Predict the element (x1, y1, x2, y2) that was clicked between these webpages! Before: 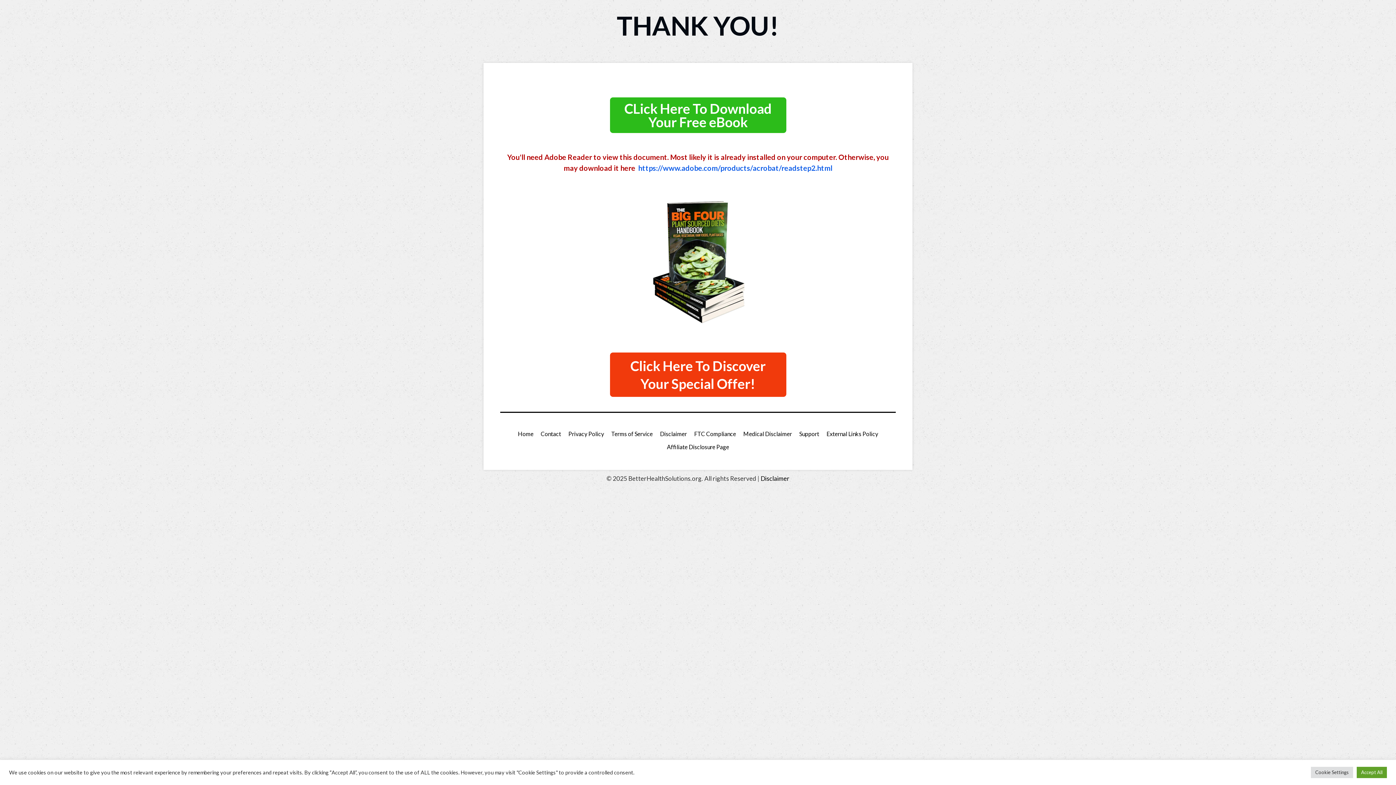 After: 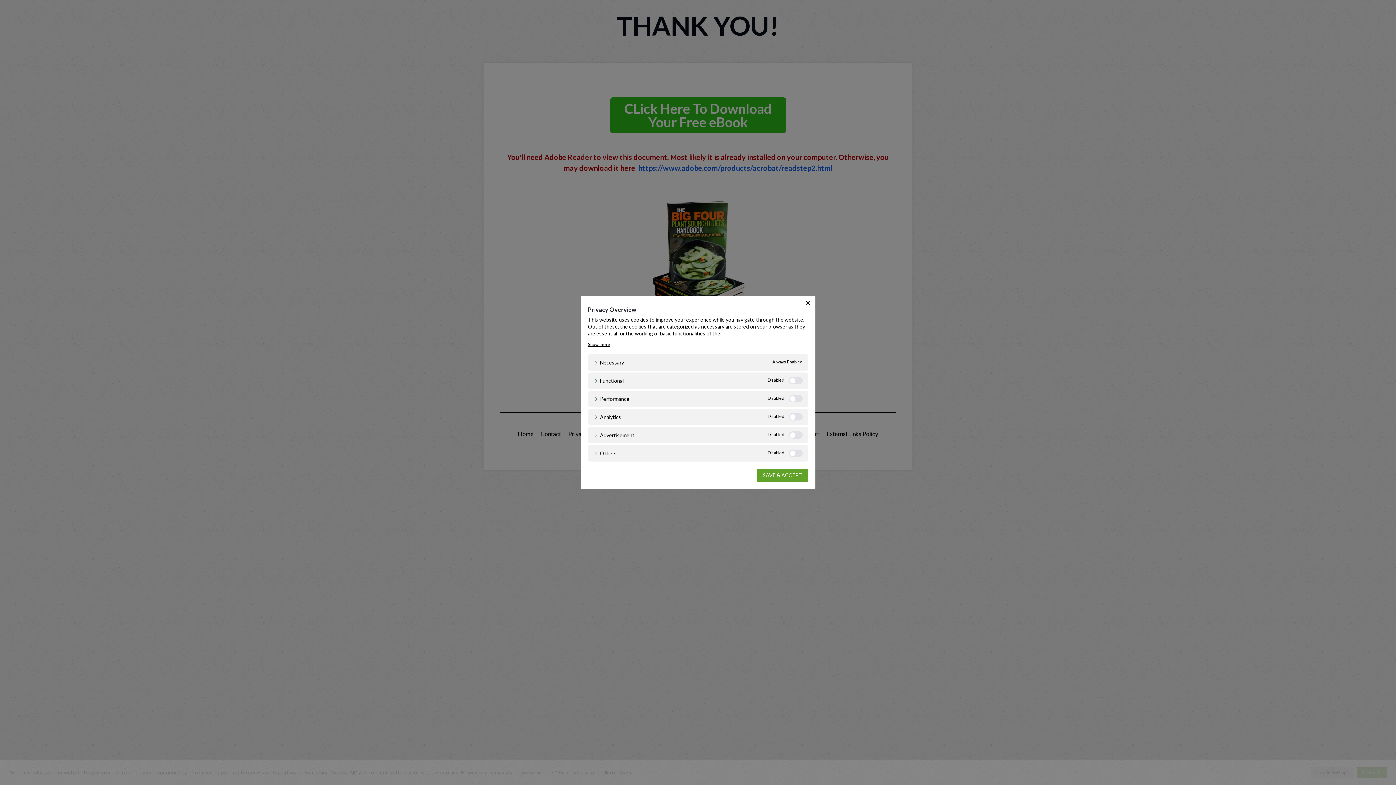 Action: label: Cookie Settings bbox: (1311, 767, 1353, 778)